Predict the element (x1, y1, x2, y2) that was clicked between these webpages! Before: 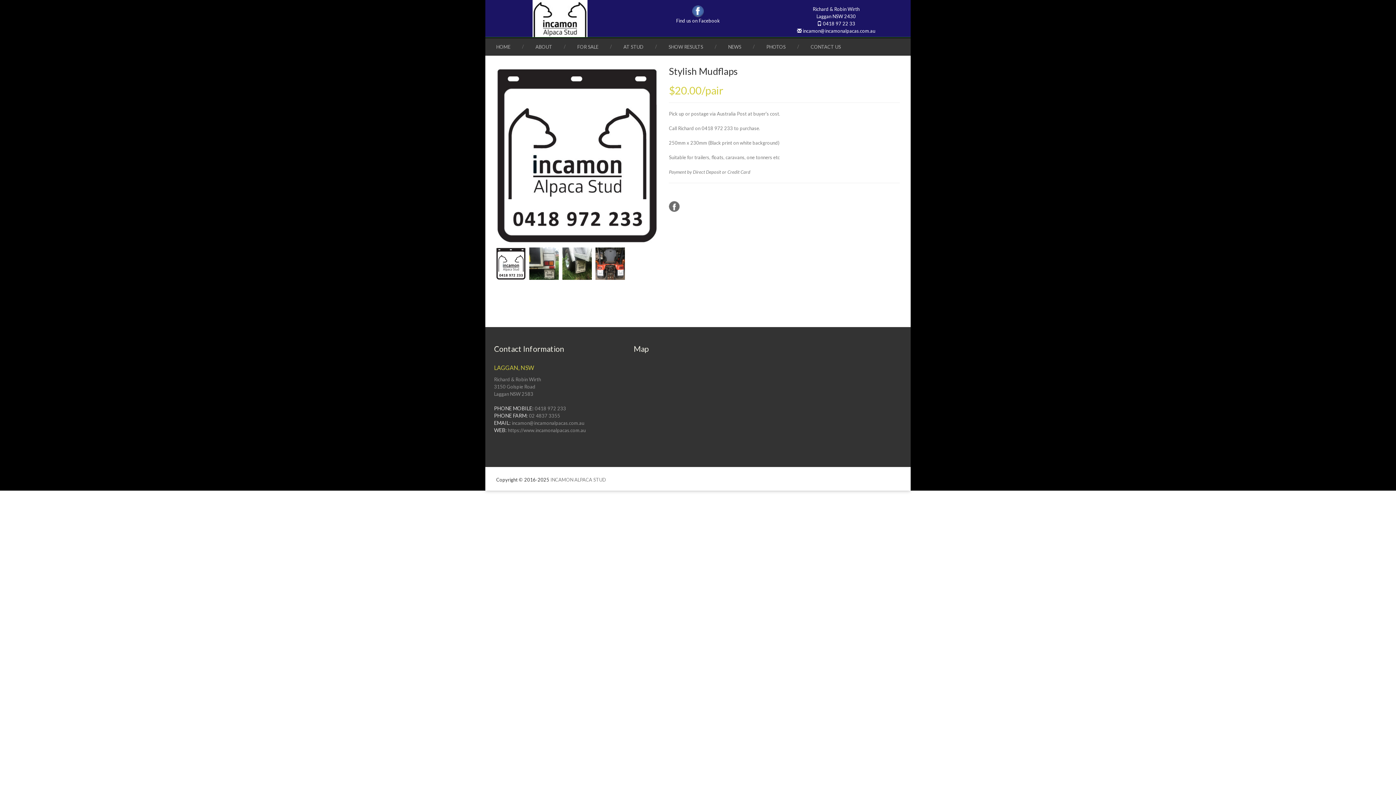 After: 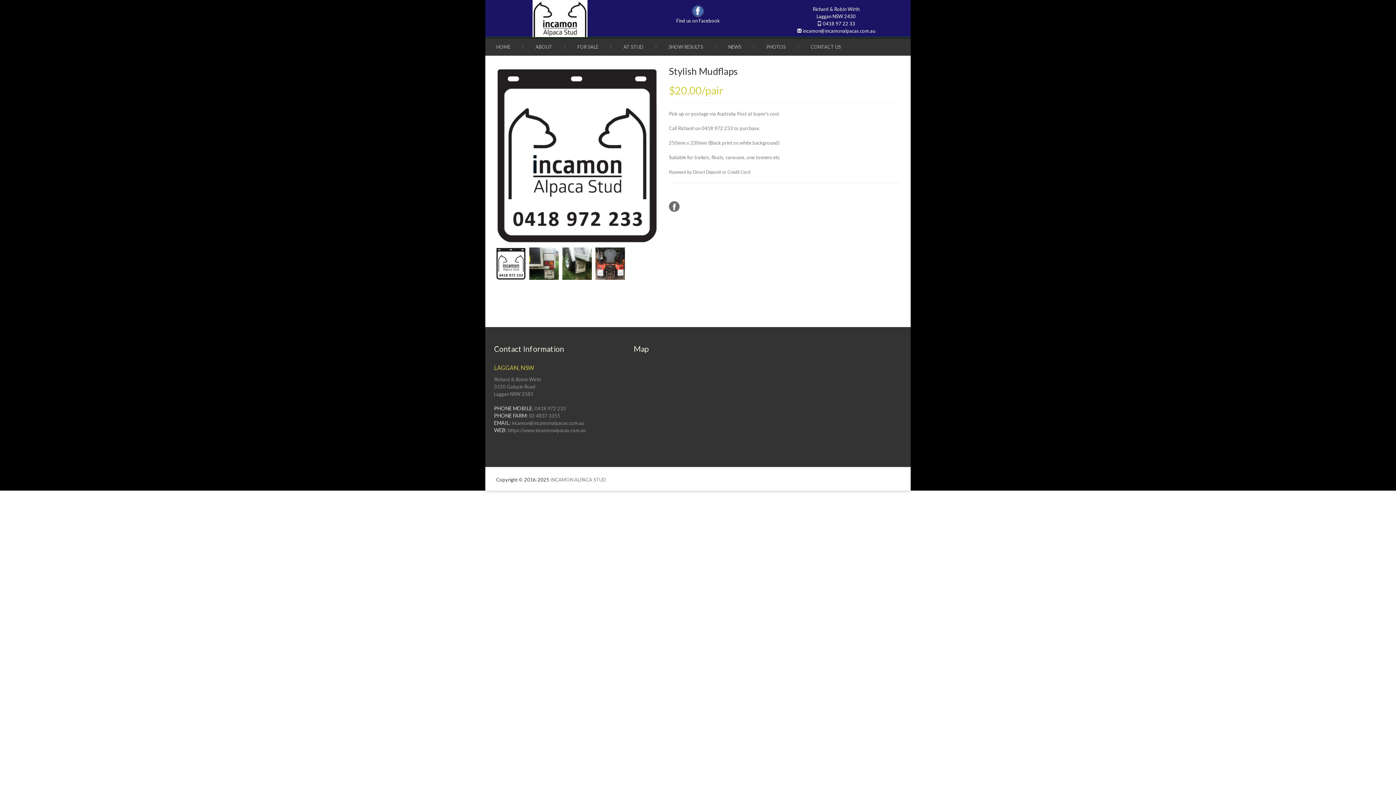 Action: bbox: (496, 247, 525, 279)